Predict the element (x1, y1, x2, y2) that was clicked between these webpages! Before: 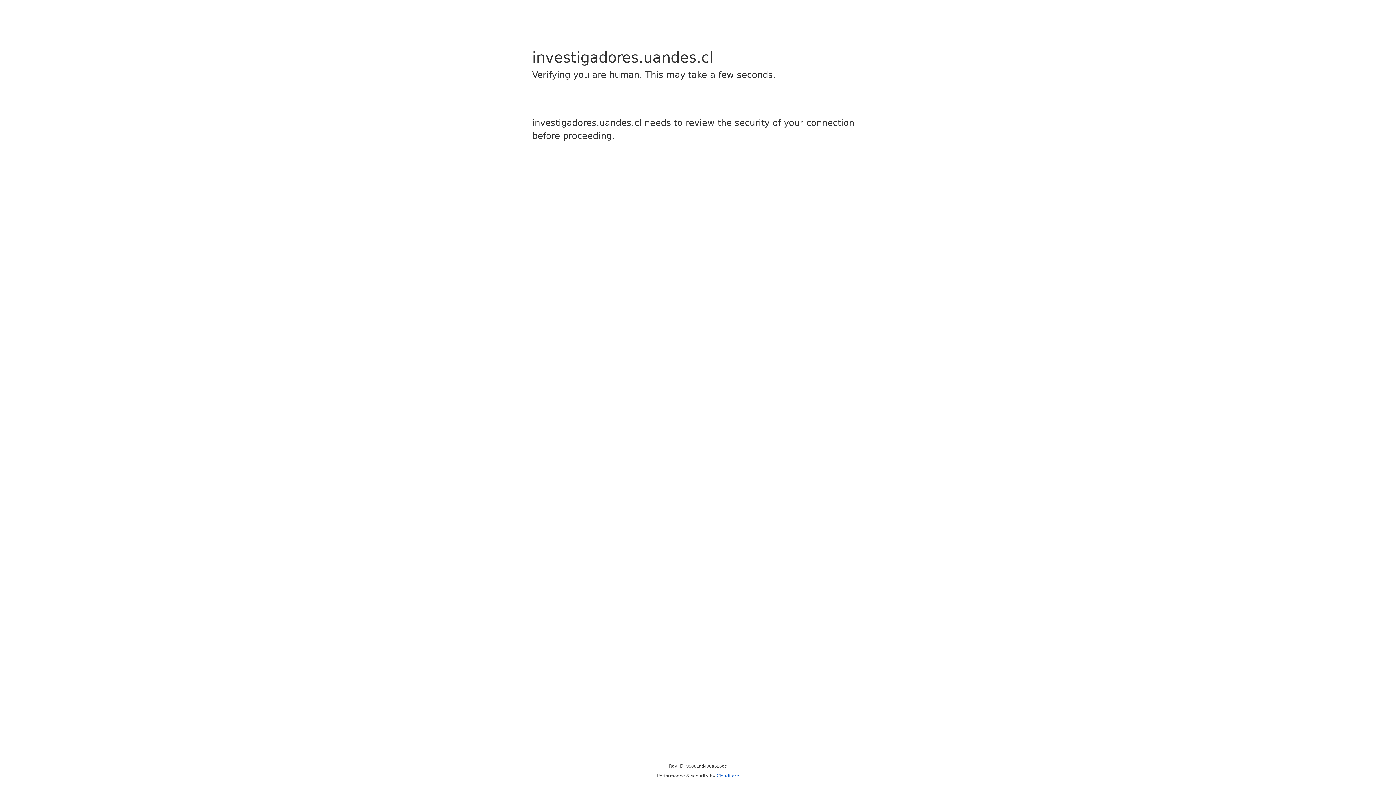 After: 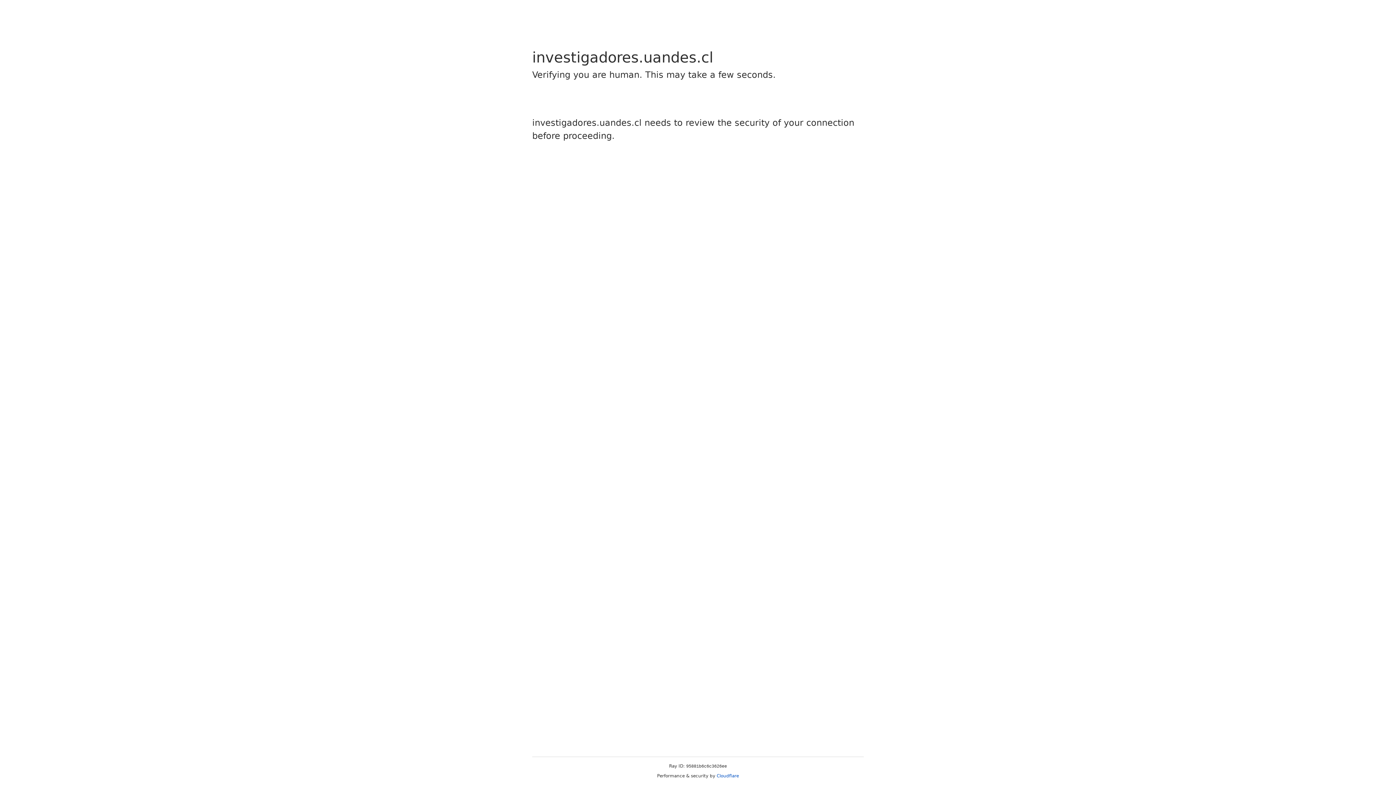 Action: bbox: (716, 773, 739, 778) label: Cloudflare